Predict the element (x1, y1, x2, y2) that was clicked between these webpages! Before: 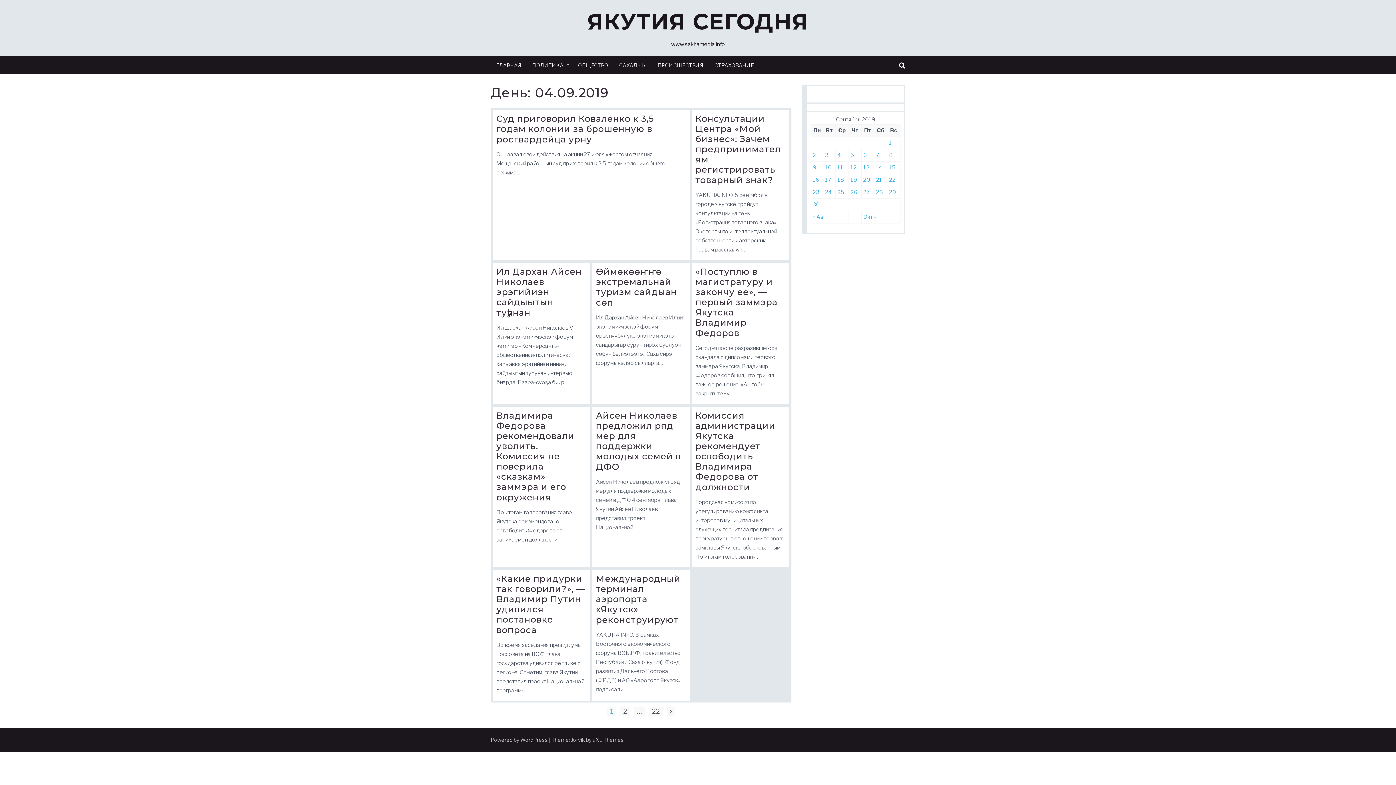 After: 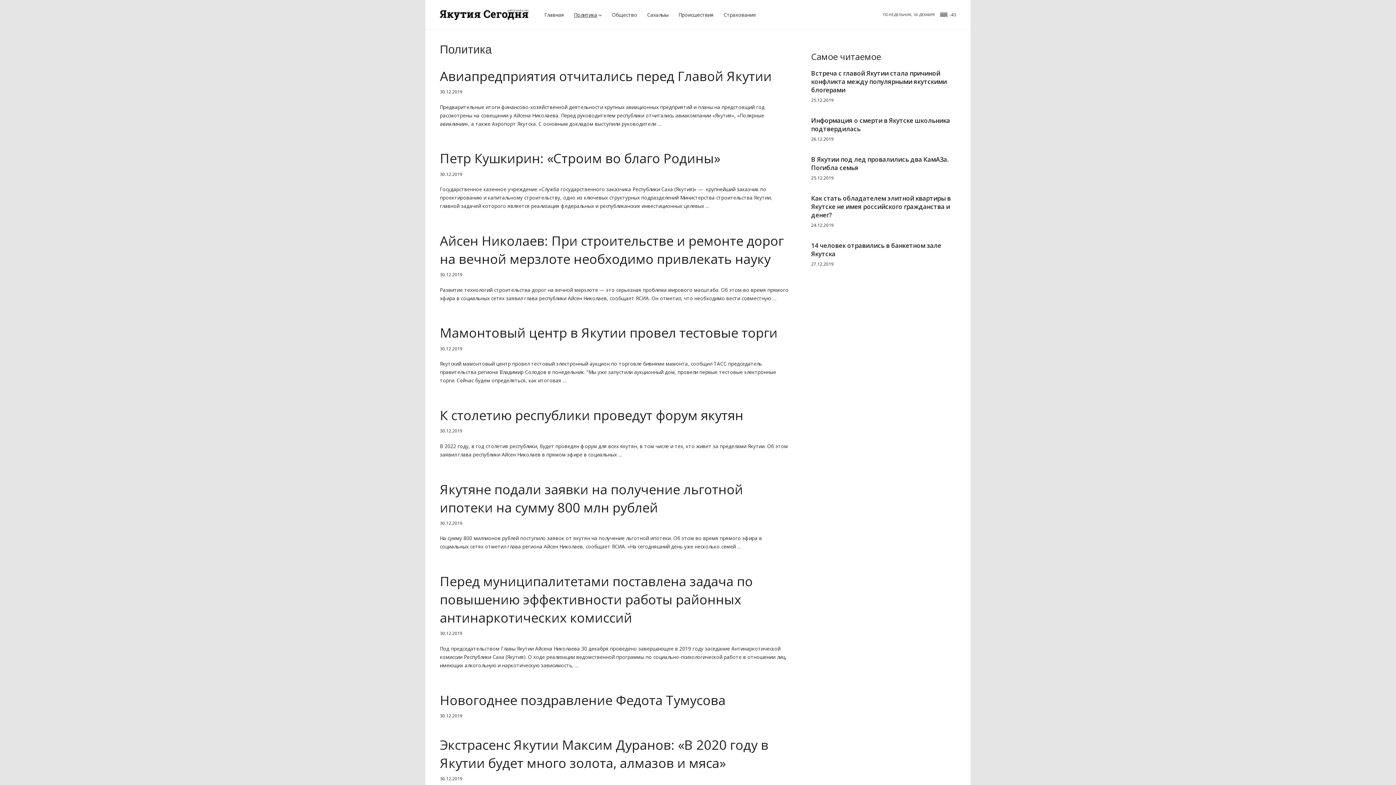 Action: label: ПОЛИТИКА bbox: (526, 57, 572, 73)